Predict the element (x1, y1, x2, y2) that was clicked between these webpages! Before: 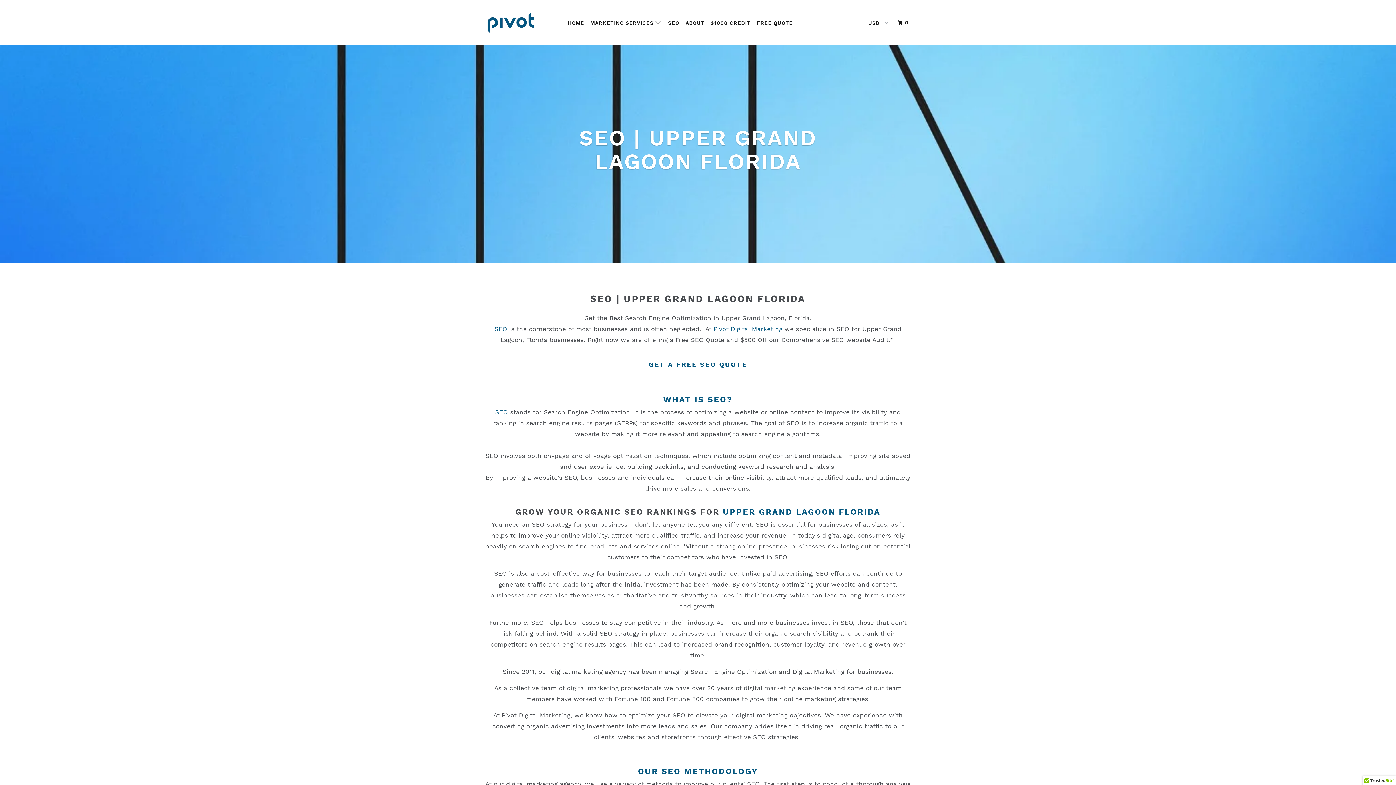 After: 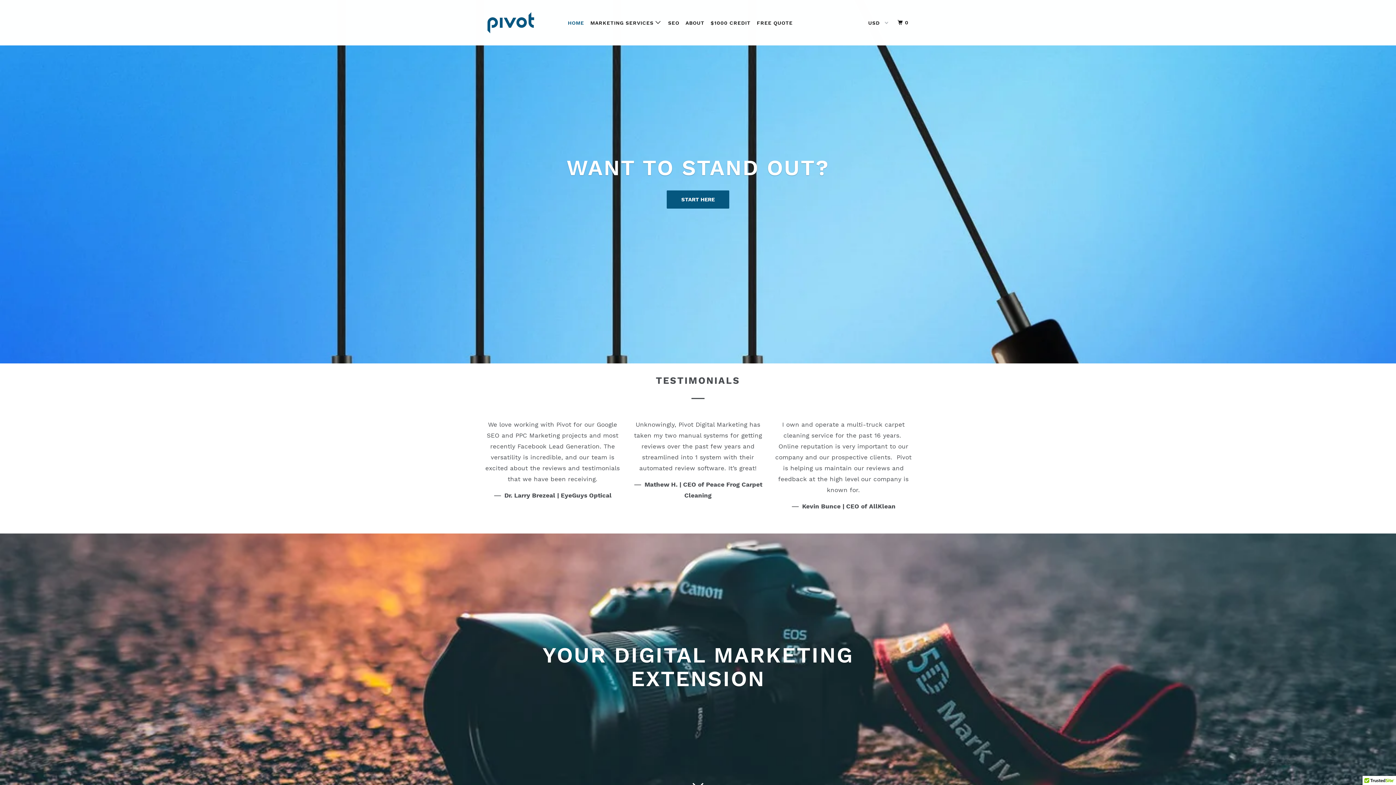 Action: bbox: (494, 325, 507, 332) label: SEO